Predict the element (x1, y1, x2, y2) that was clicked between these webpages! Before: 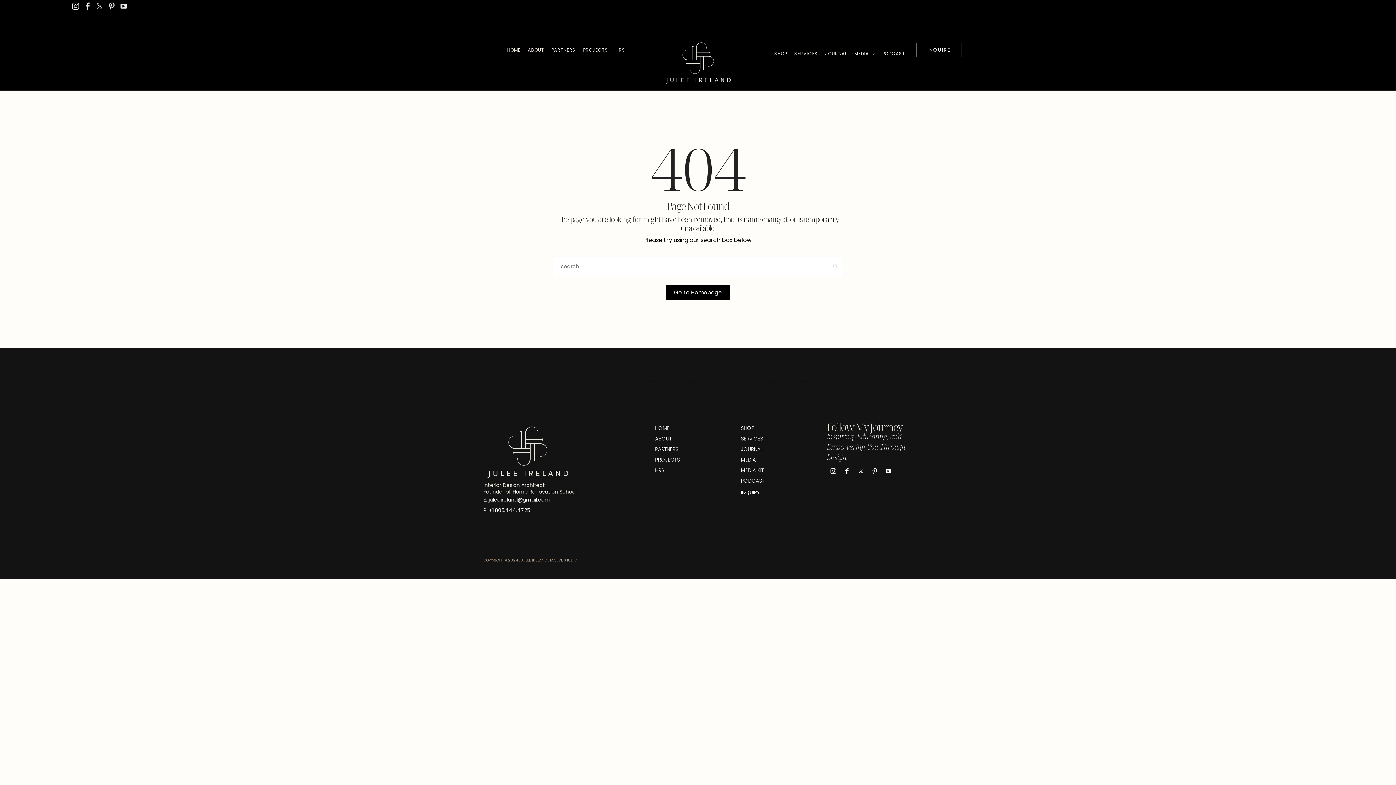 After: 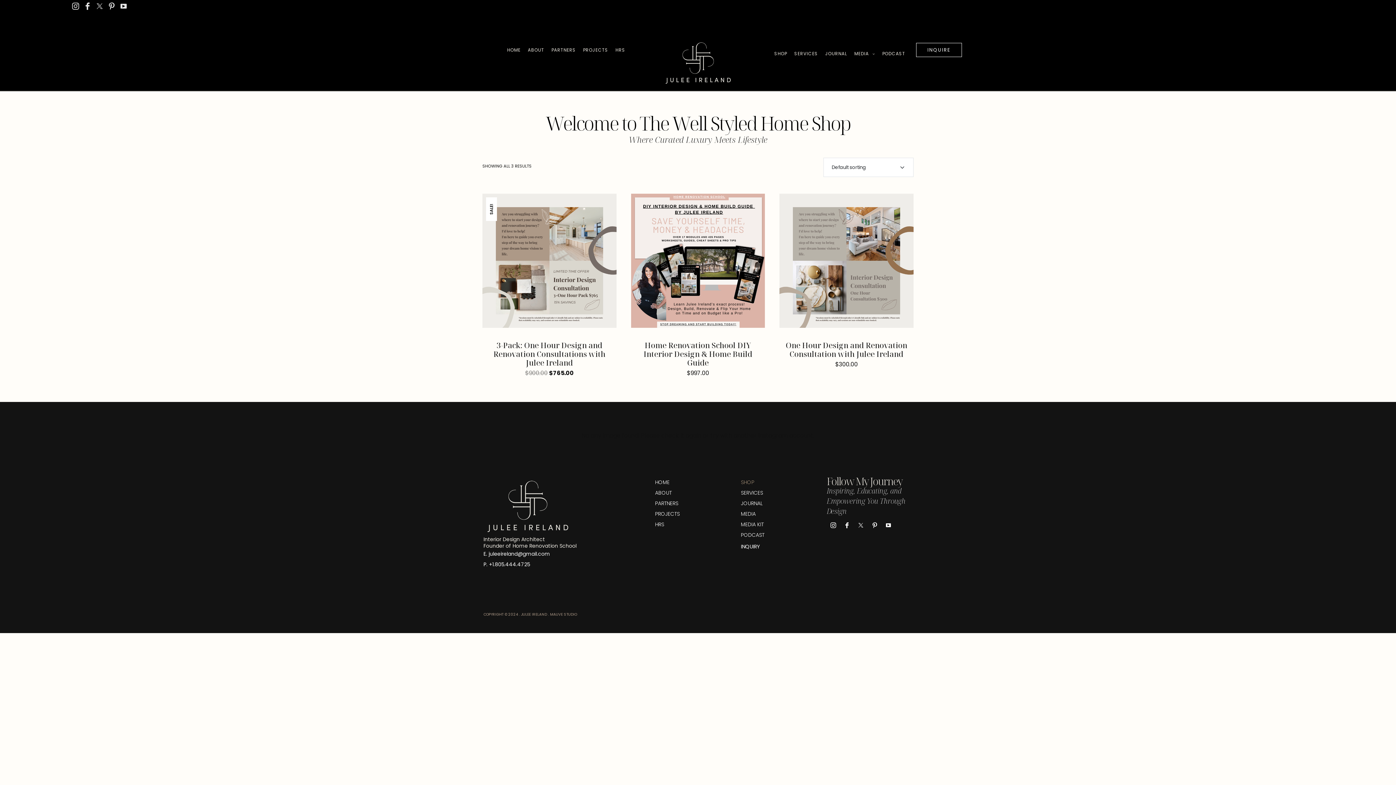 Action: bbox: (774, 42, 787, 64) label: SHOP